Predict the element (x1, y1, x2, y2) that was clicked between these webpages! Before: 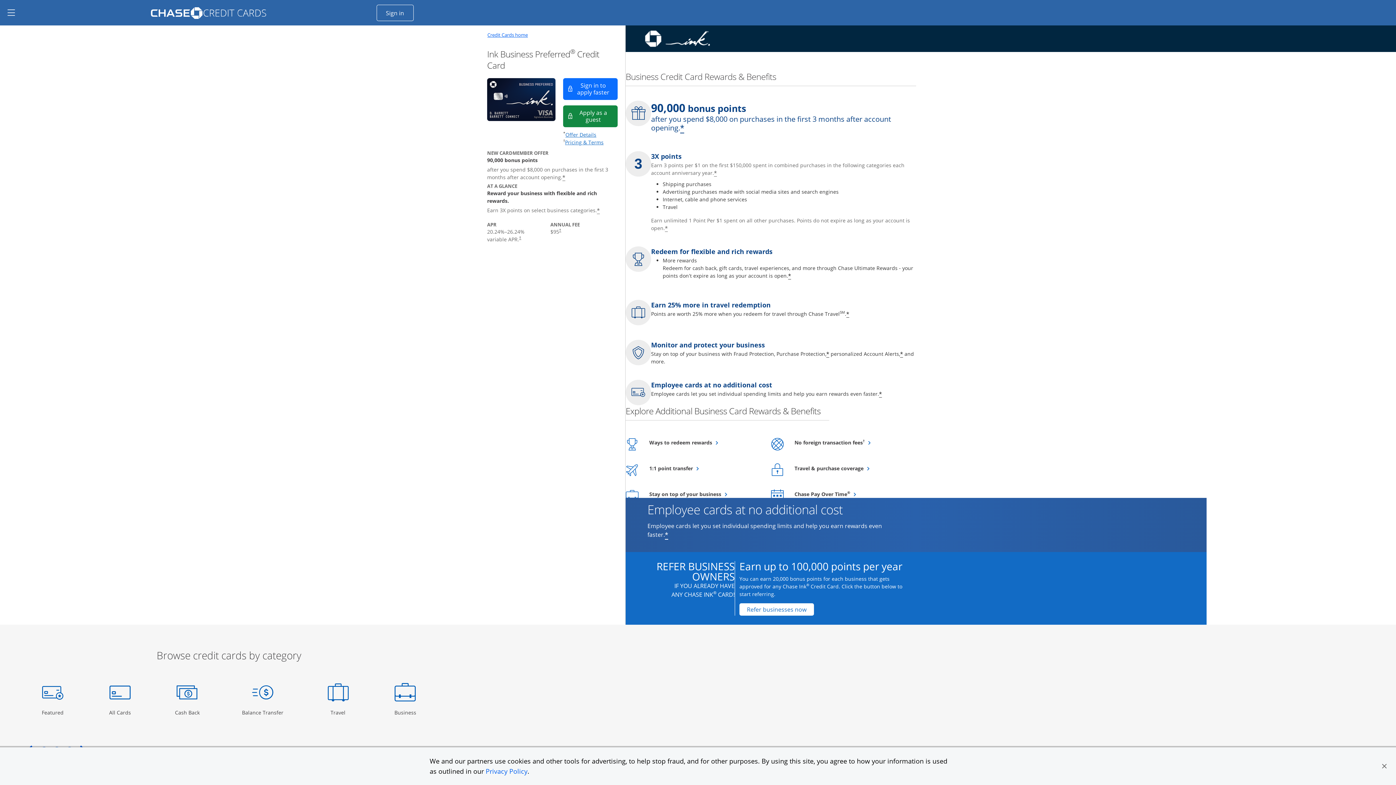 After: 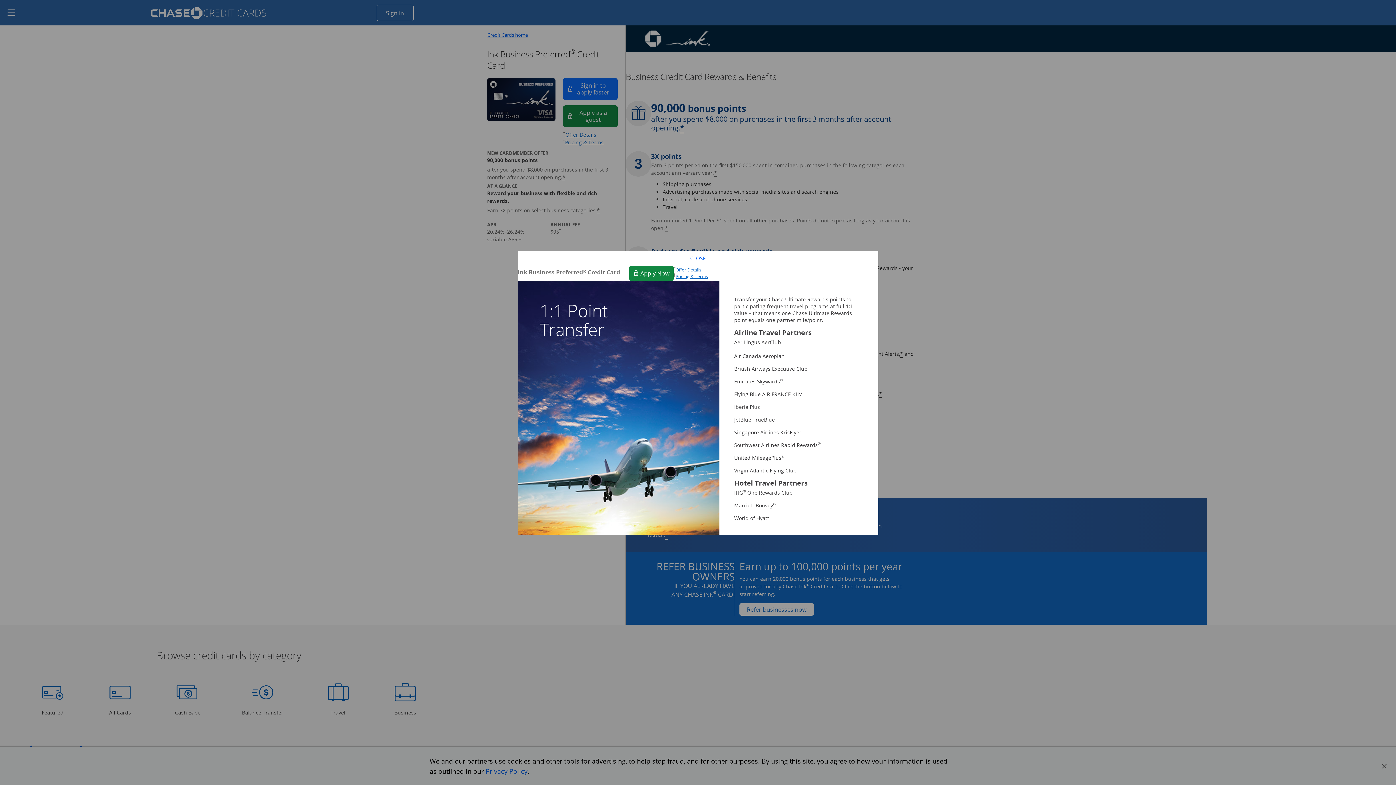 Action: label: 1:1 point transfer
Opens overlay bbox: (649, 464, 759, 472)